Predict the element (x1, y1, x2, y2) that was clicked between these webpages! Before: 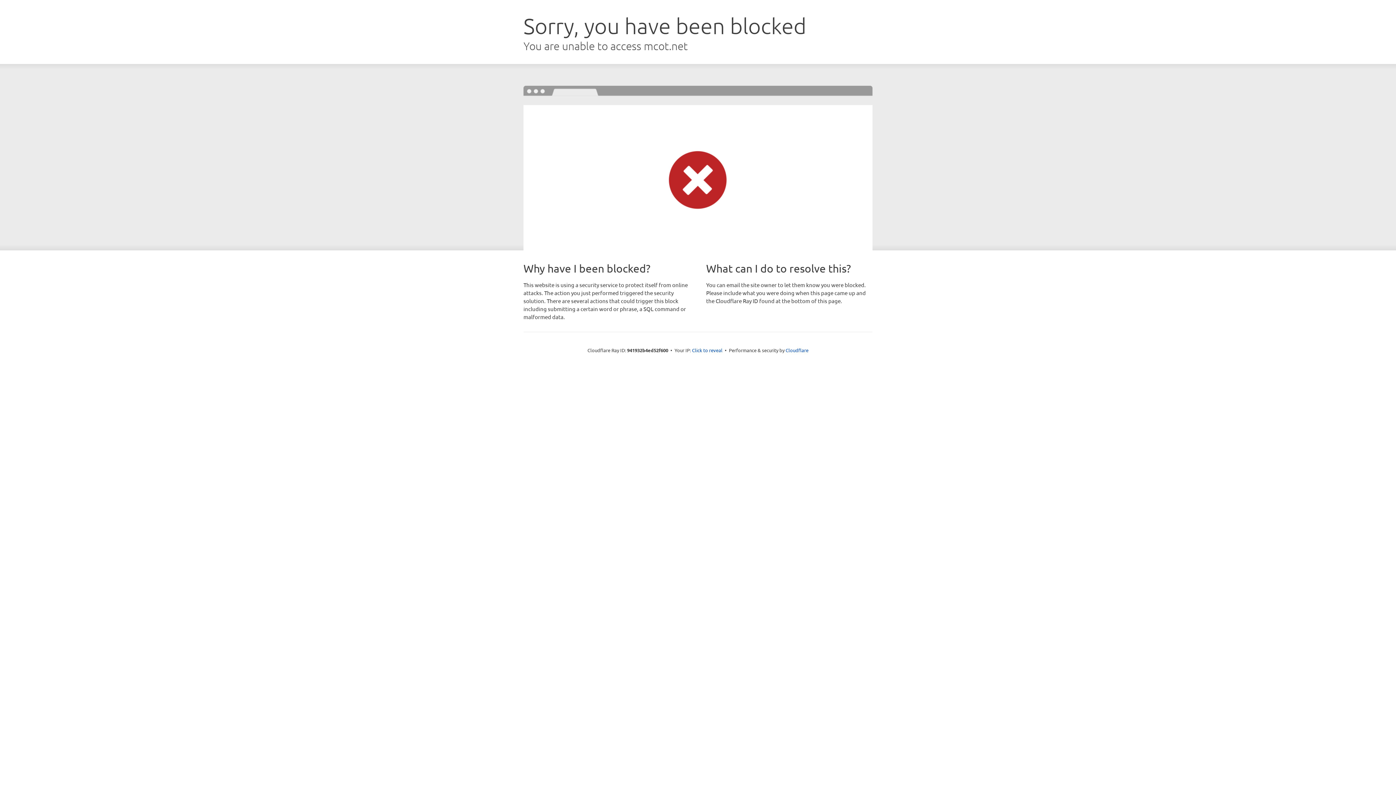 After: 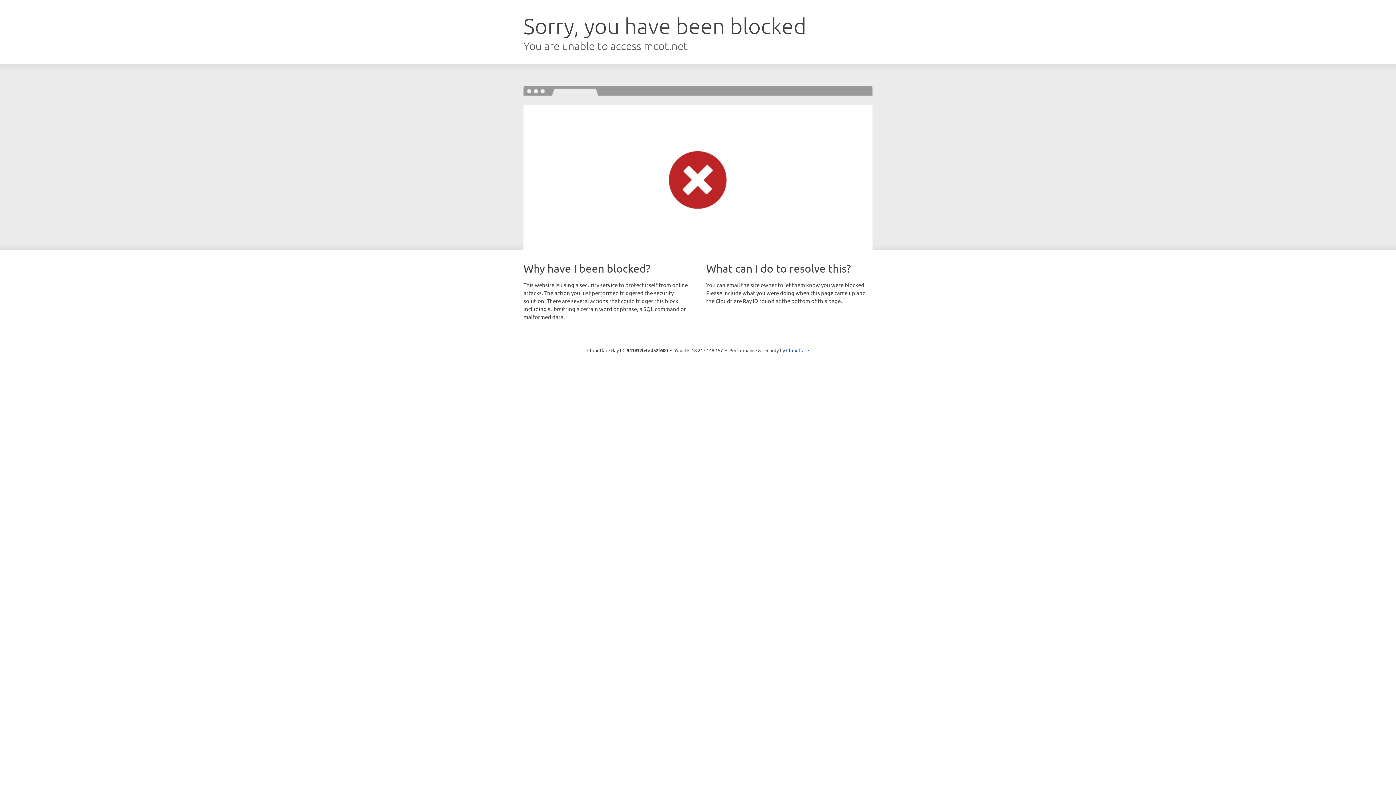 Action: label: Click to reveal bbox: (692, 346, 722, 353)